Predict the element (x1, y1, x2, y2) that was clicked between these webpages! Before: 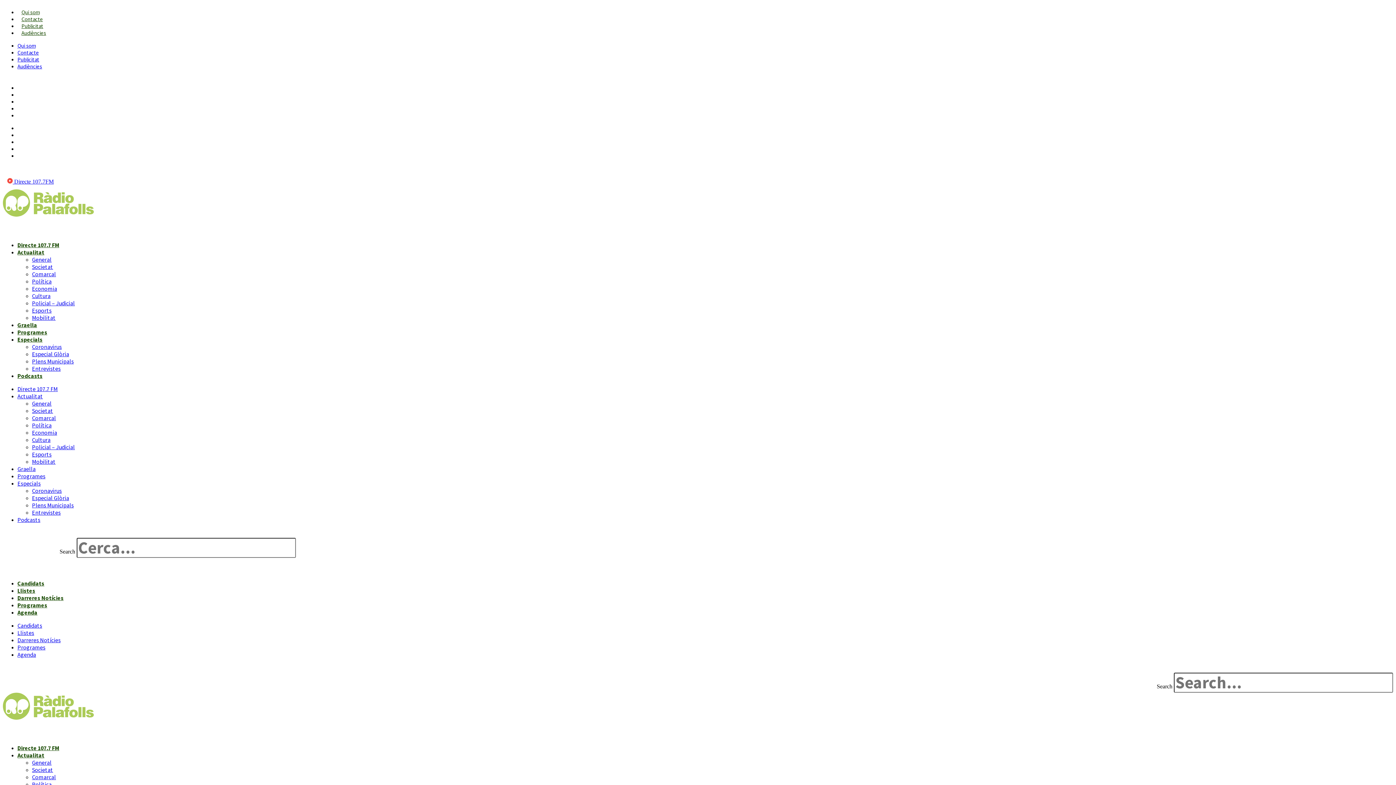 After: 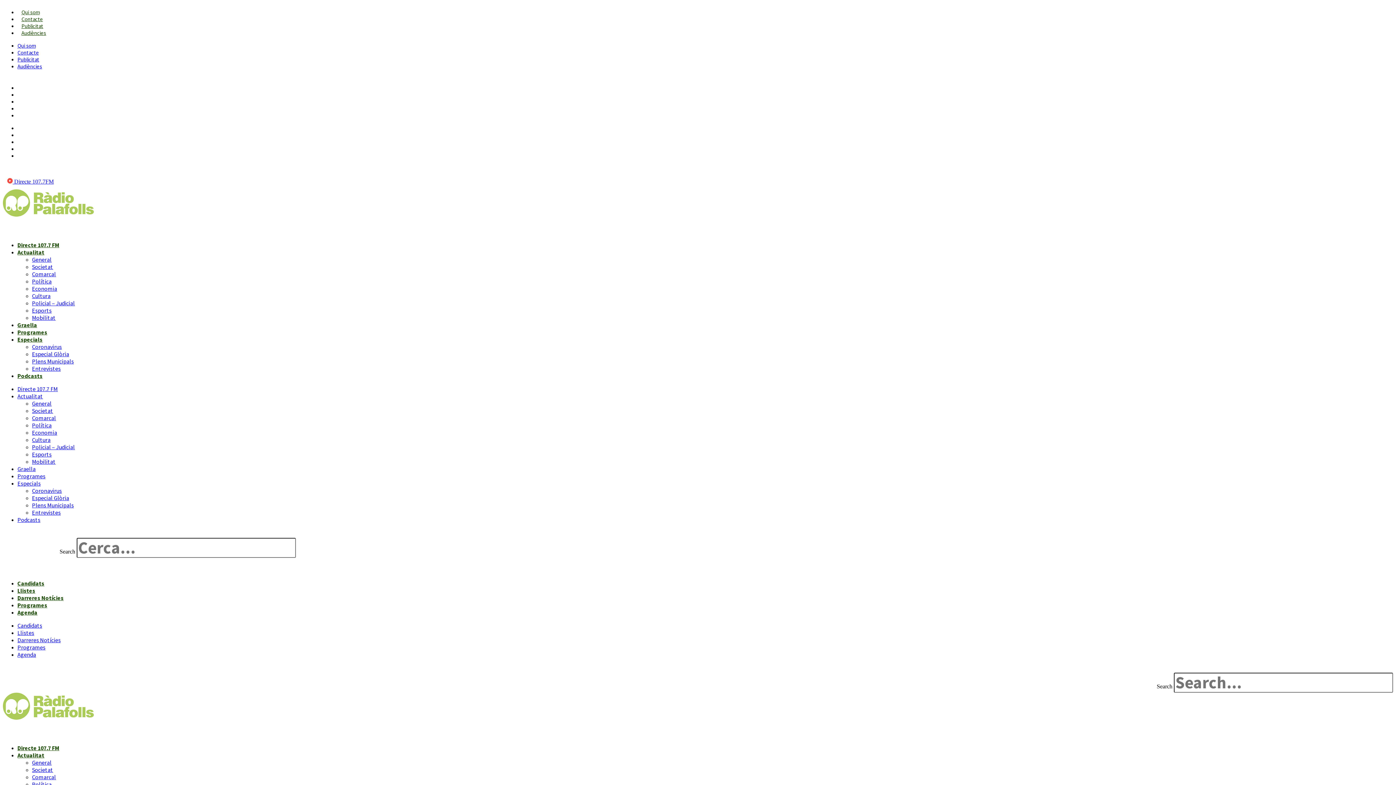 Action: label: Política bbox: (32, 781, 51, 788)